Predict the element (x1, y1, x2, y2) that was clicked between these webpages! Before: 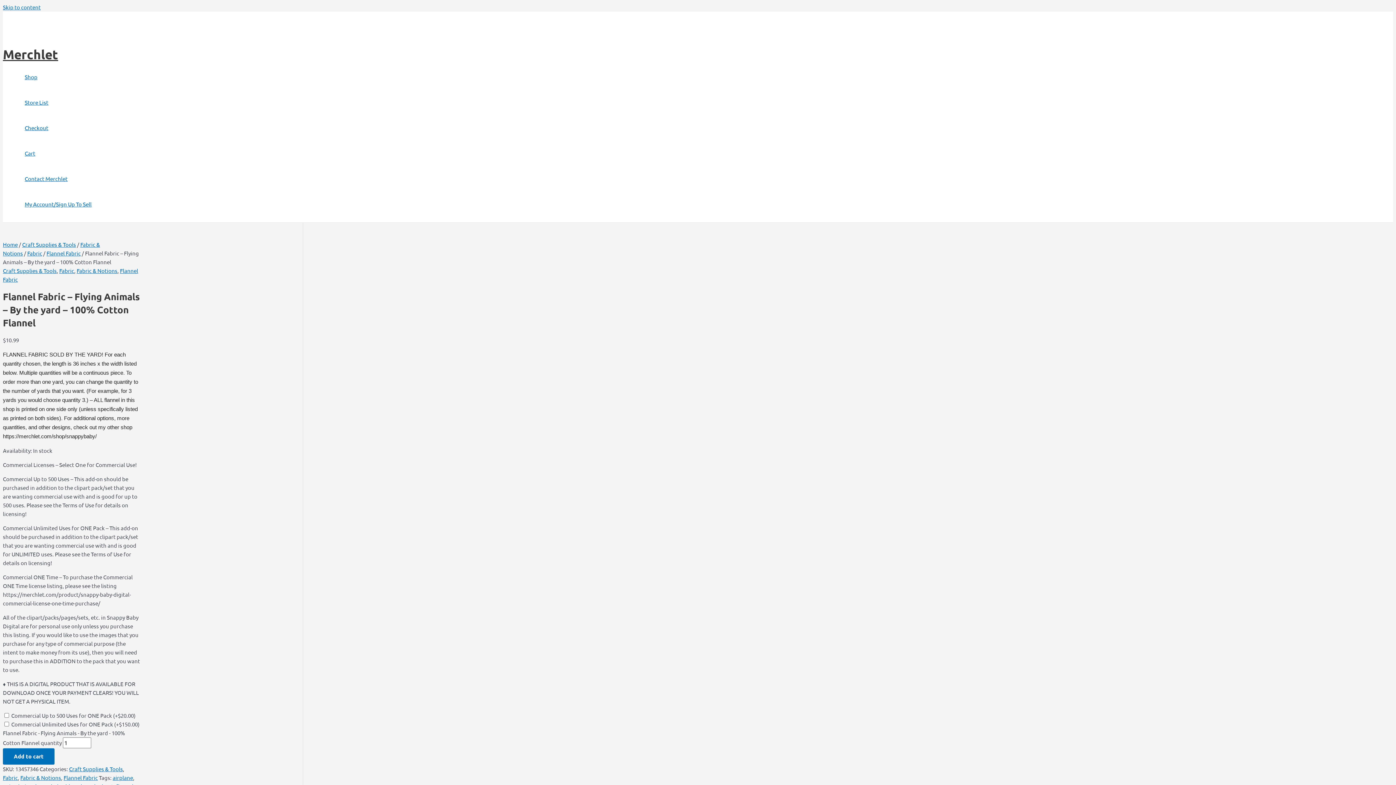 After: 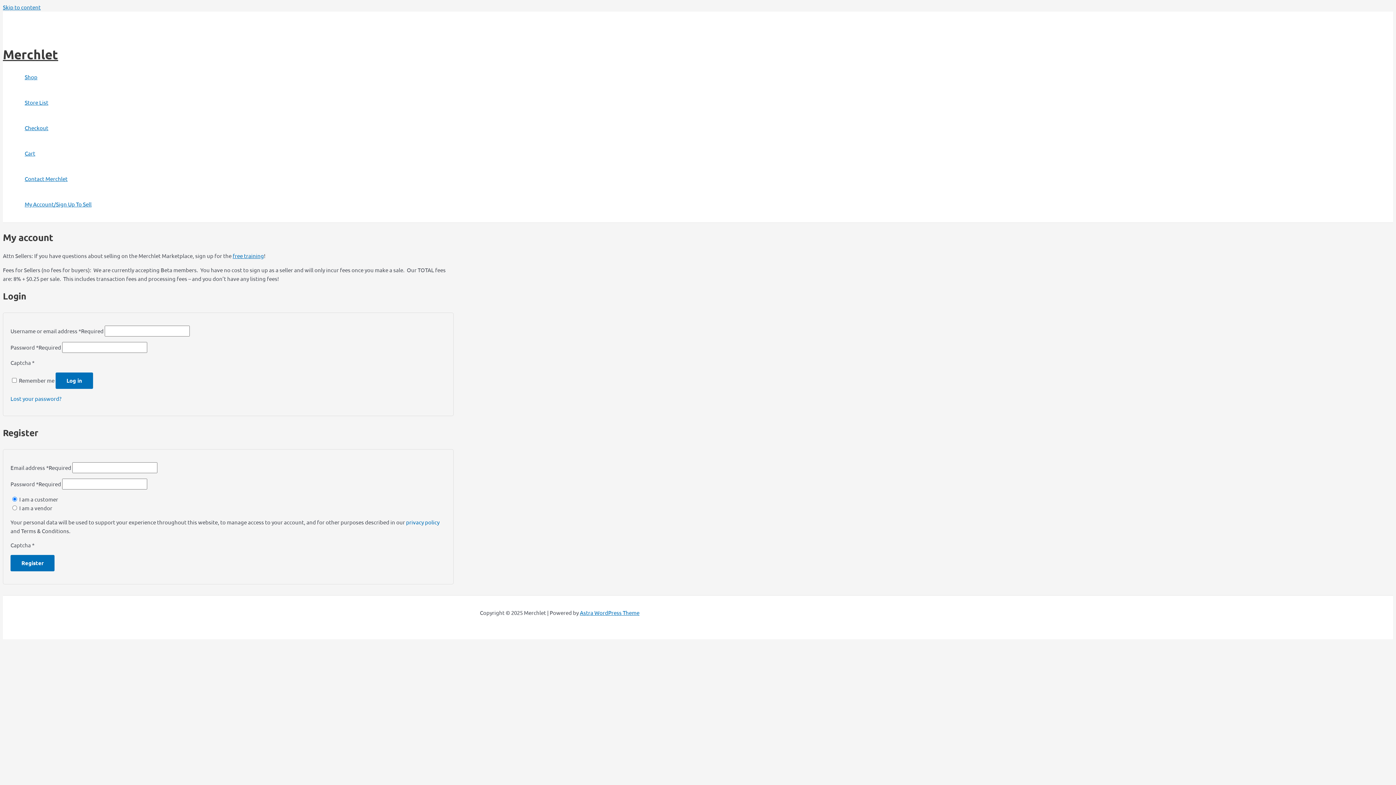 Action: bbox: (24, 191, 91, 217) label: My Account/Sign Up To Sell